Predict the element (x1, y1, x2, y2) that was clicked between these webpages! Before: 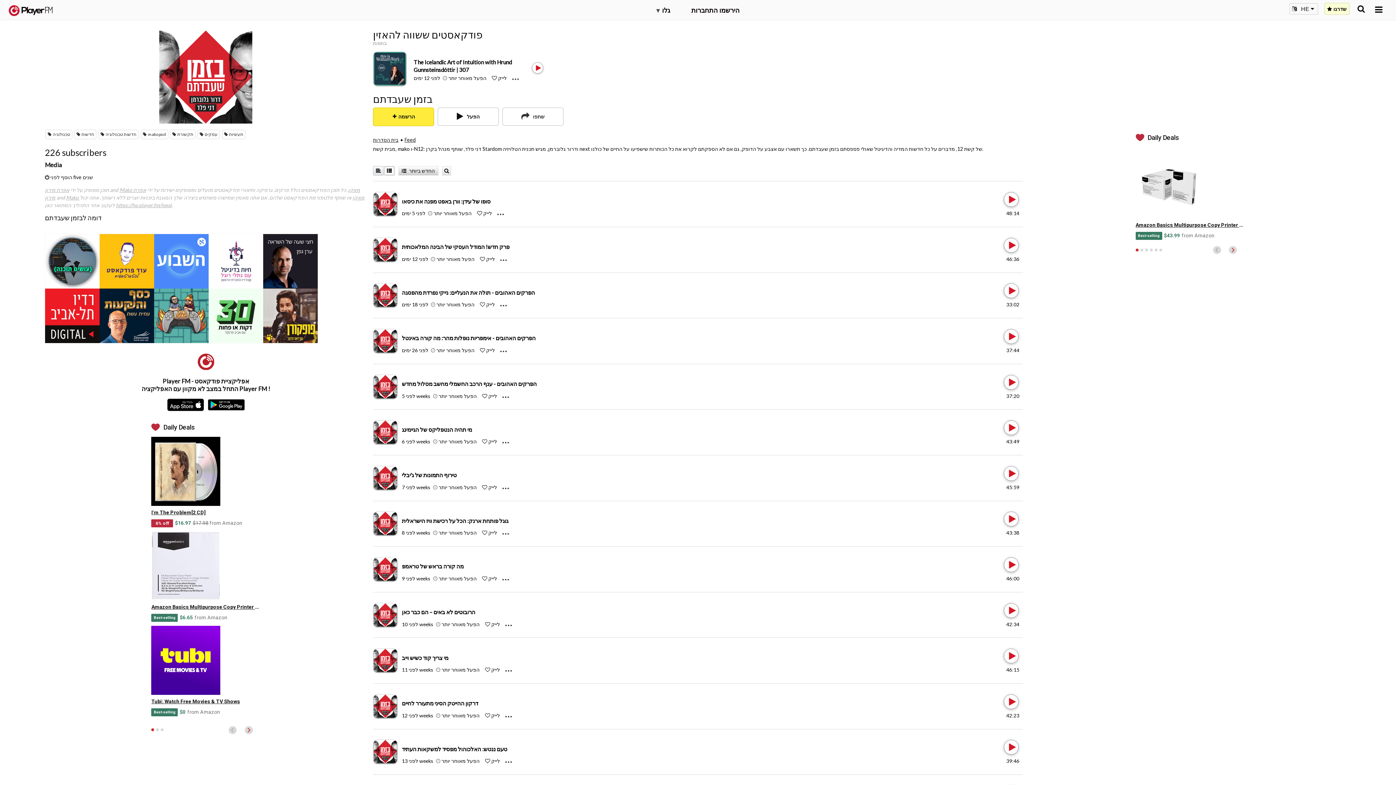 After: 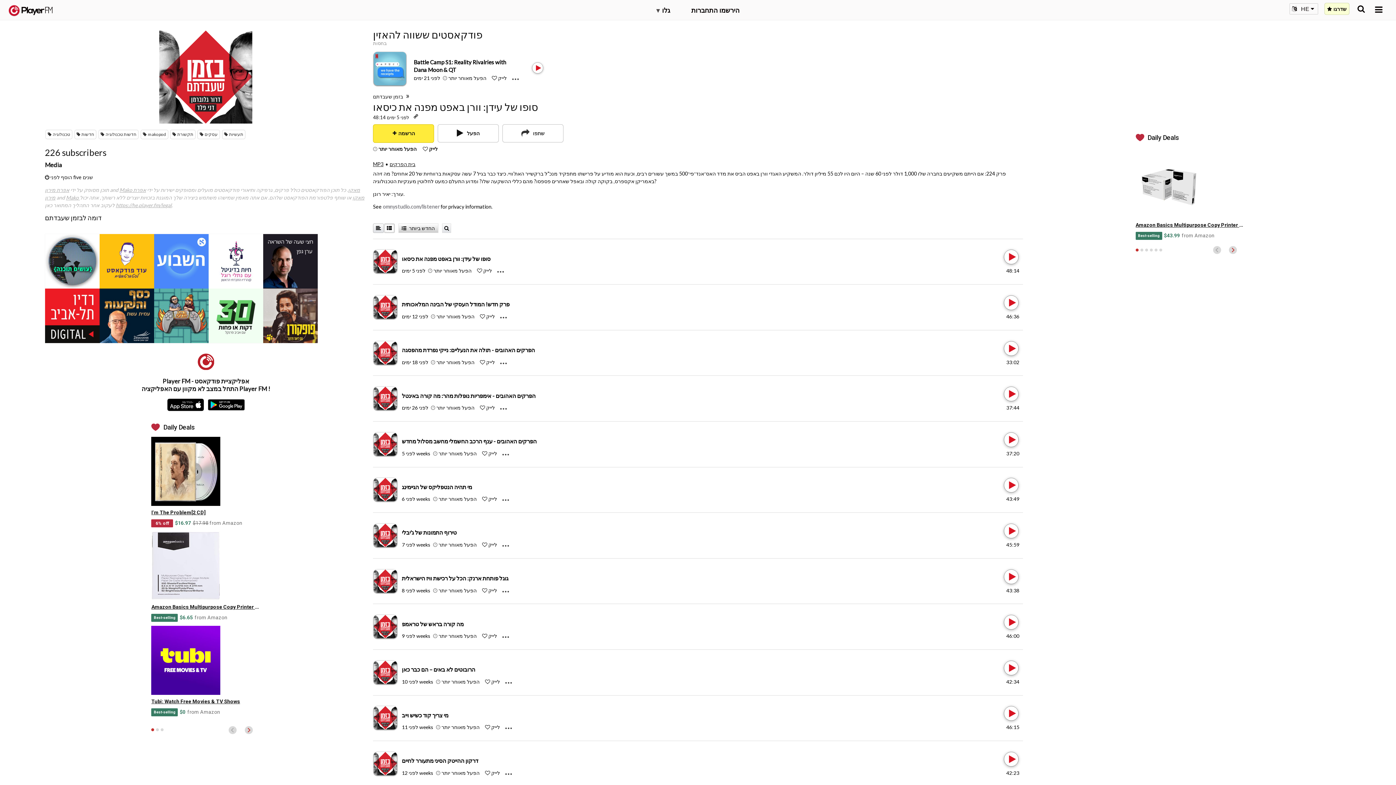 Action: bbox: (401, 198, 490, 204) label: סופו של עידן: וורן באפט מפנה את כיסאו